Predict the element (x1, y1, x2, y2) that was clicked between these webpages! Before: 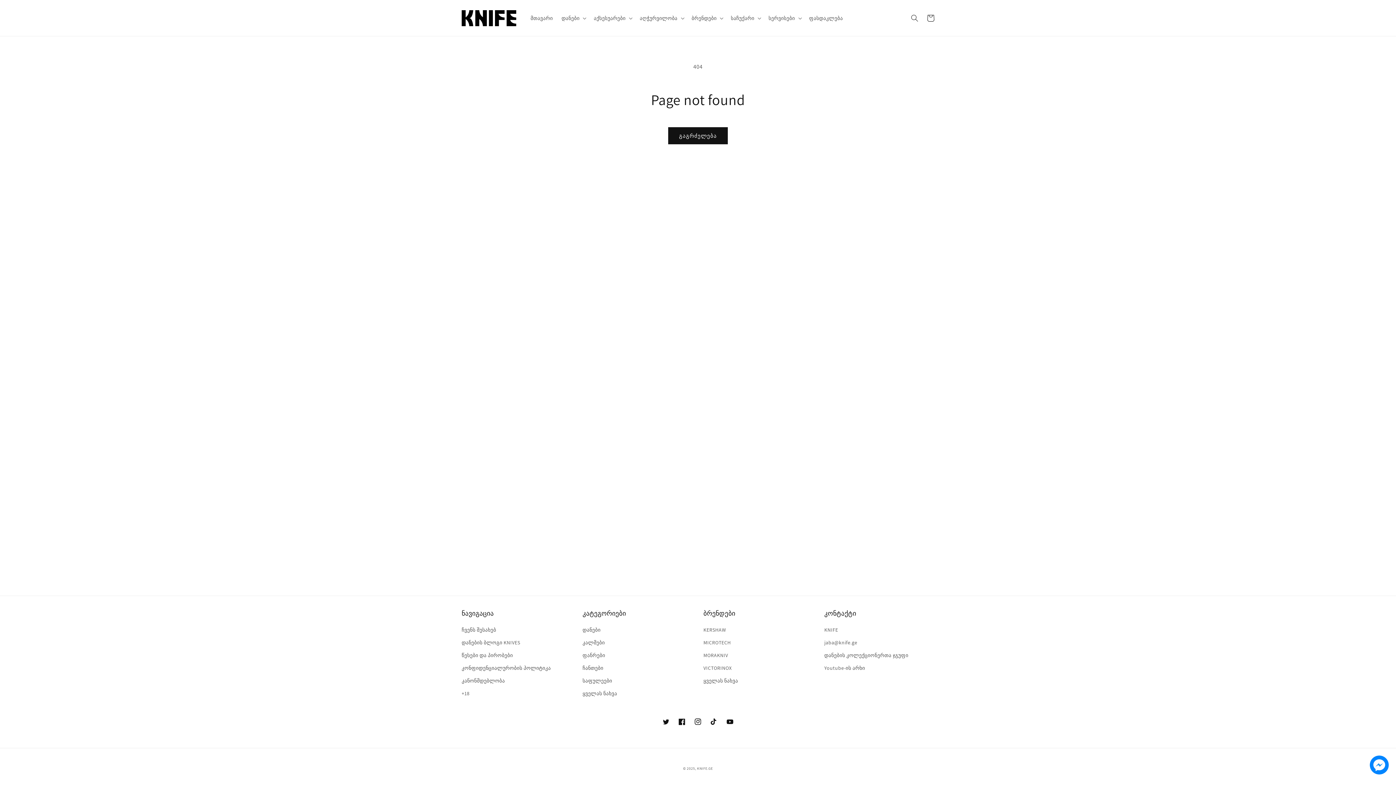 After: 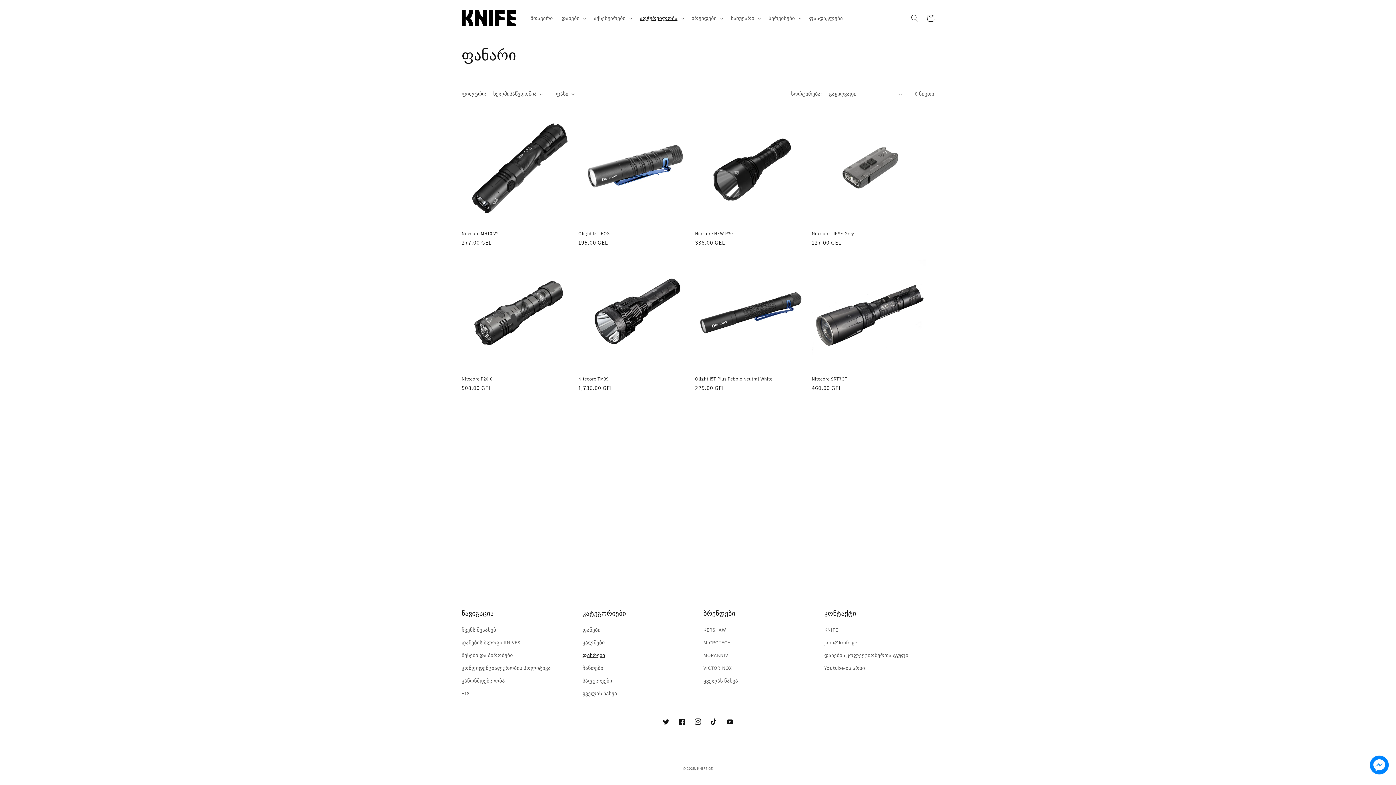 Action: label: ფანრები bbox: (582, 649, 605, 662)